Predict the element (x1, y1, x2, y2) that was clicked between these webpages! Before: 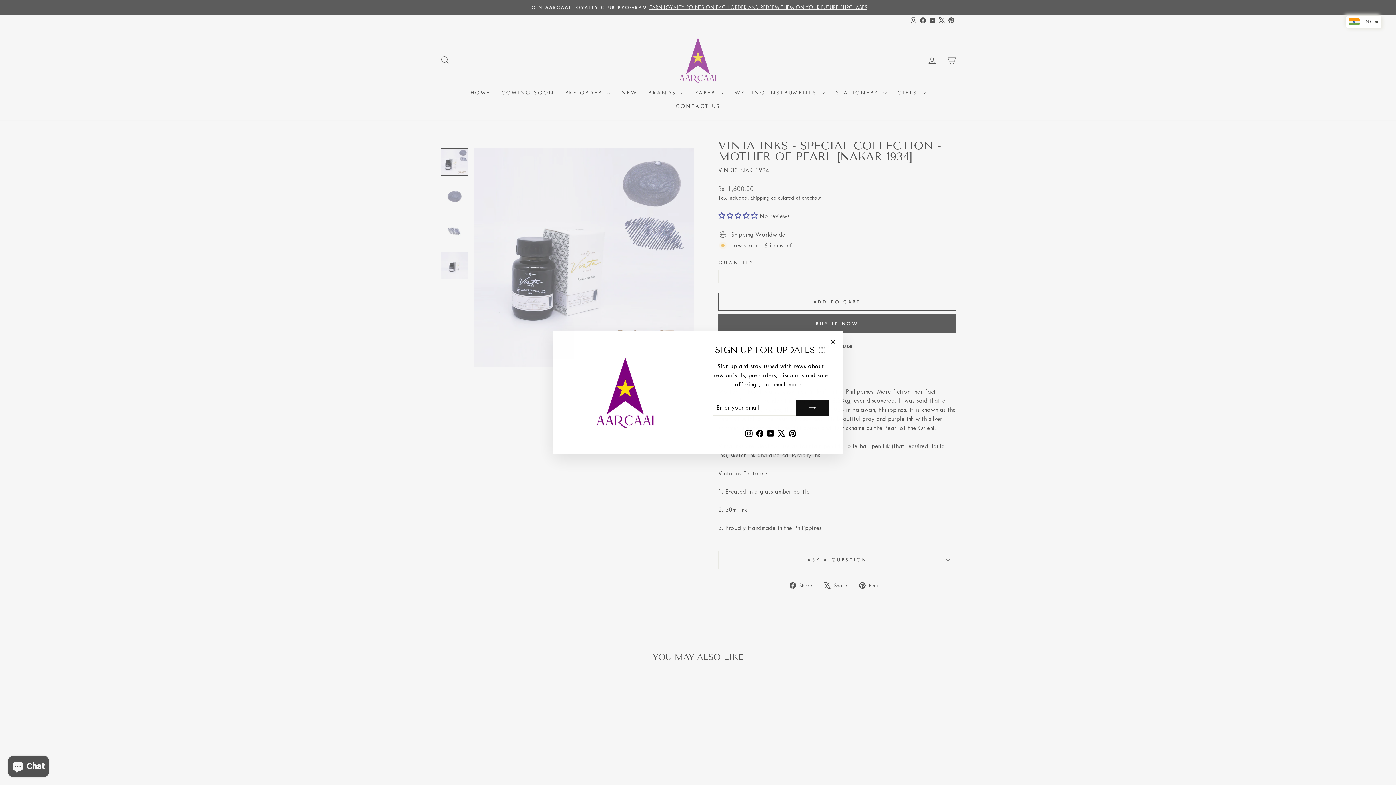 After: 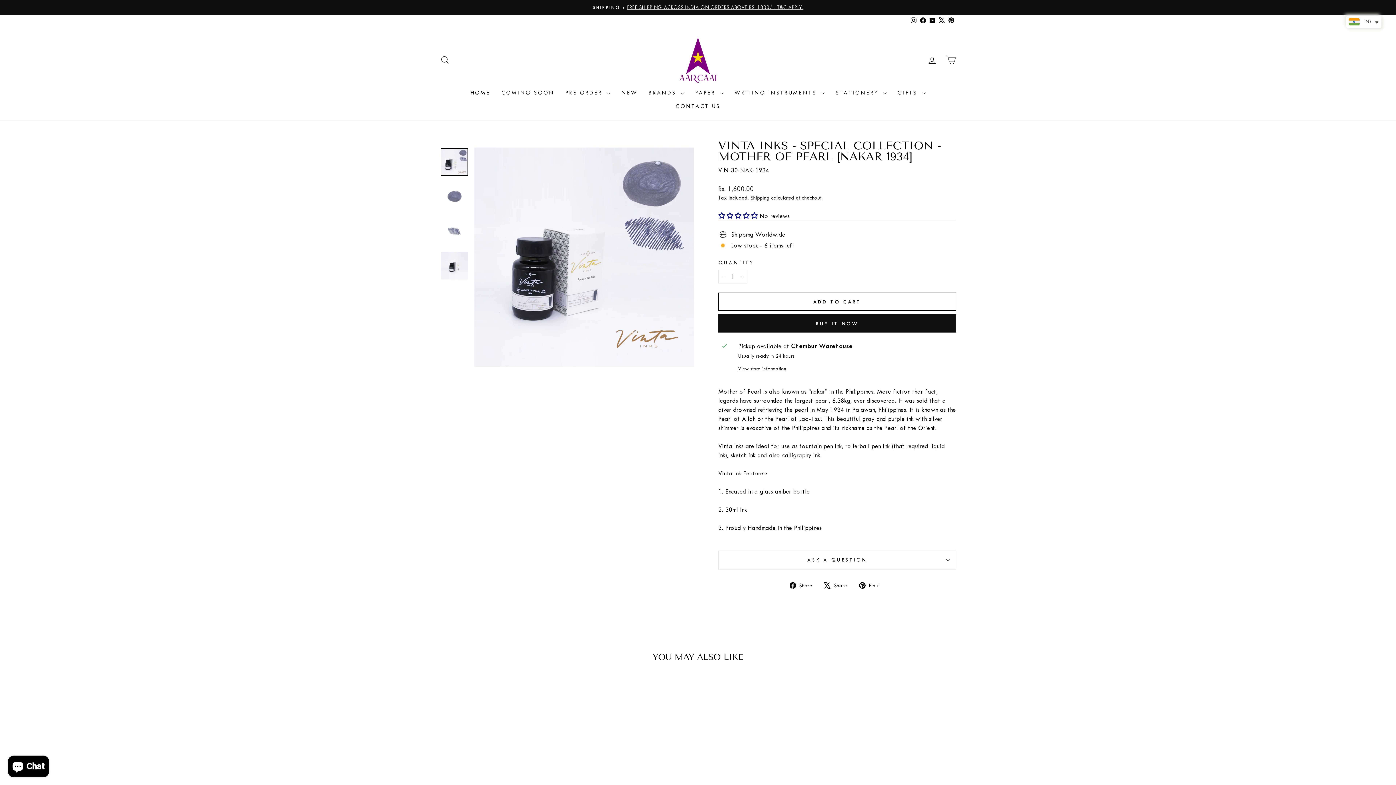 Action: bbox: (826, 346, 840, 359) label: "Close (esc)"